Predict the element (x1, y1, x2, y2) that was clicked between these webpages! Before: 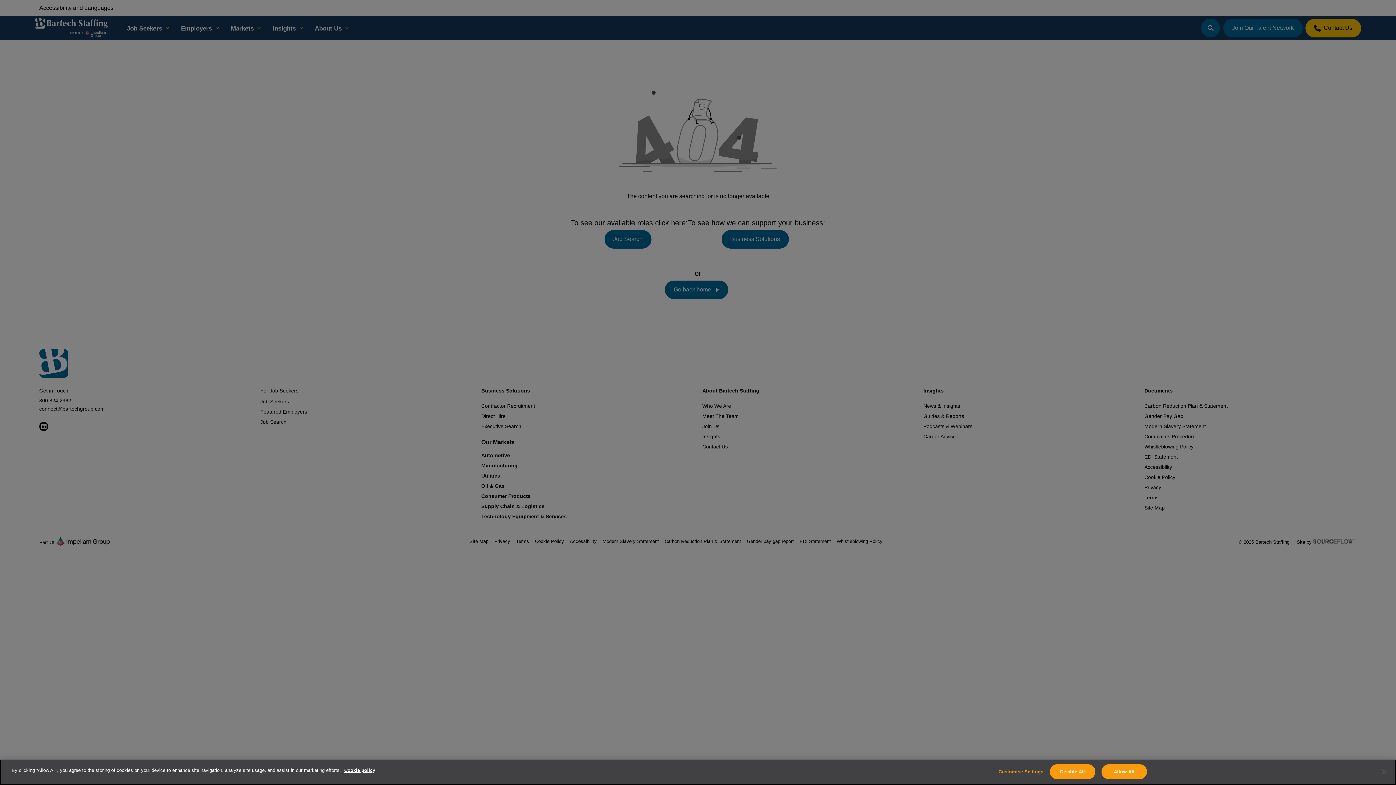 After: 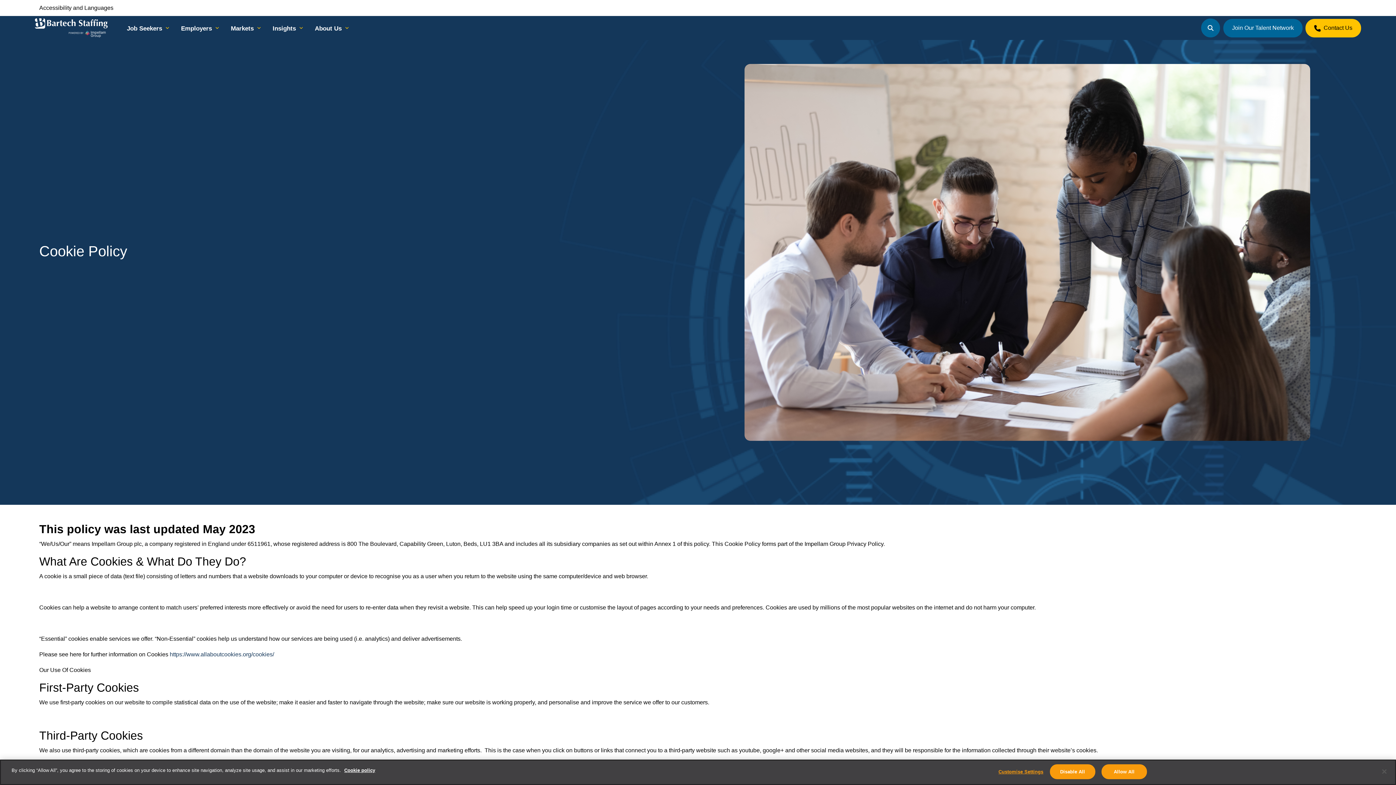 Action: bbox: (344, 768, 375, 773) label: More information about your privacy